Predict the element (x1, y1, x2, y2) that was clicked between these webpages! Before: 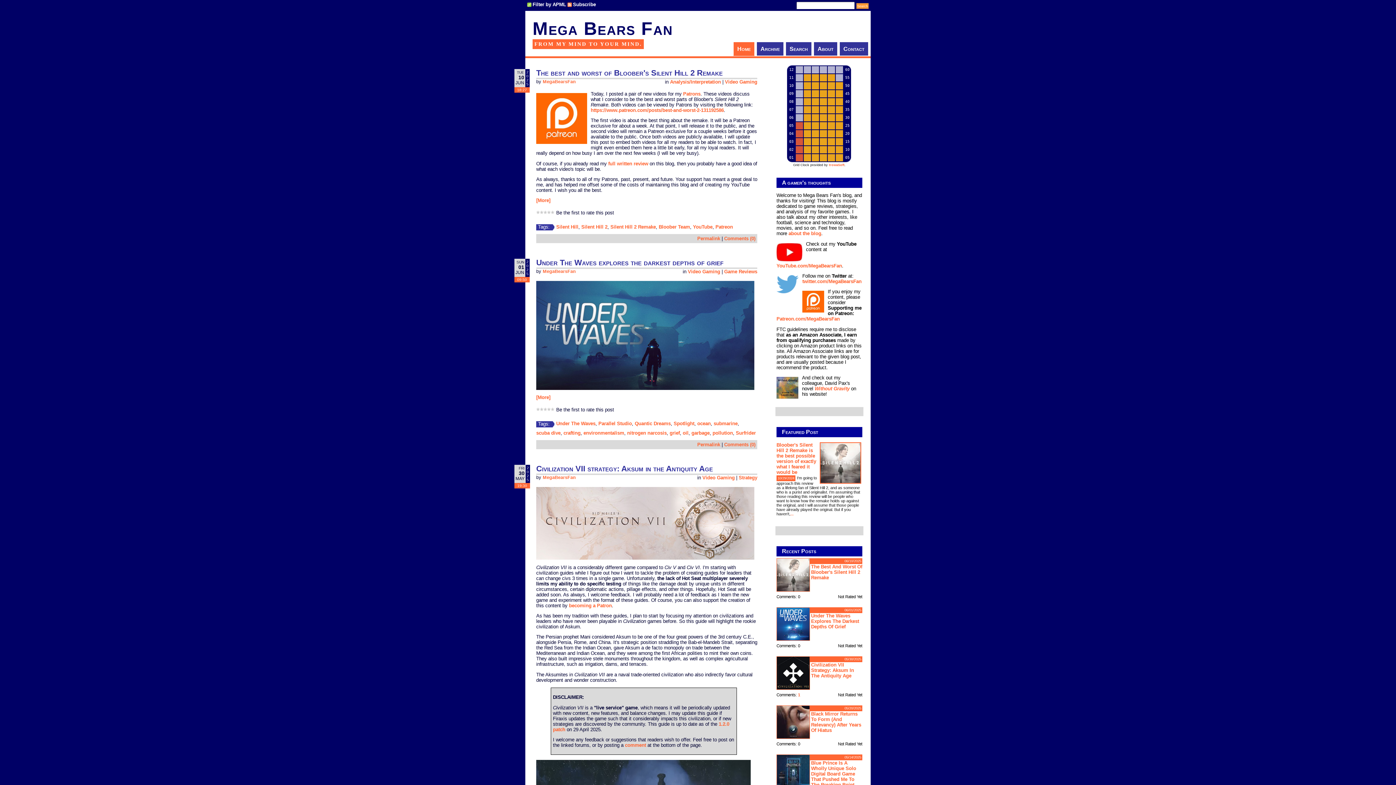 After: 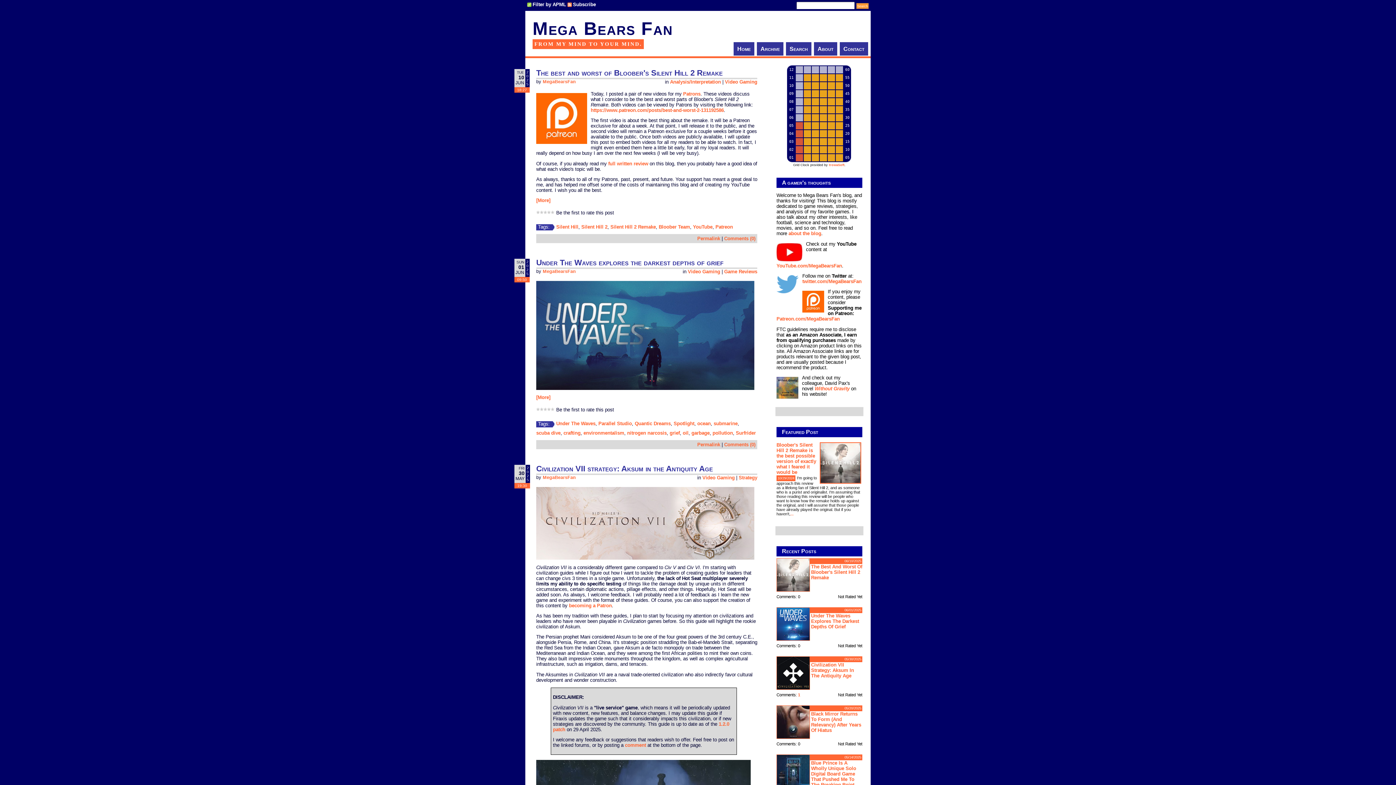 Action: bbox: (688, 268, 720, 274) label: Video Gaming